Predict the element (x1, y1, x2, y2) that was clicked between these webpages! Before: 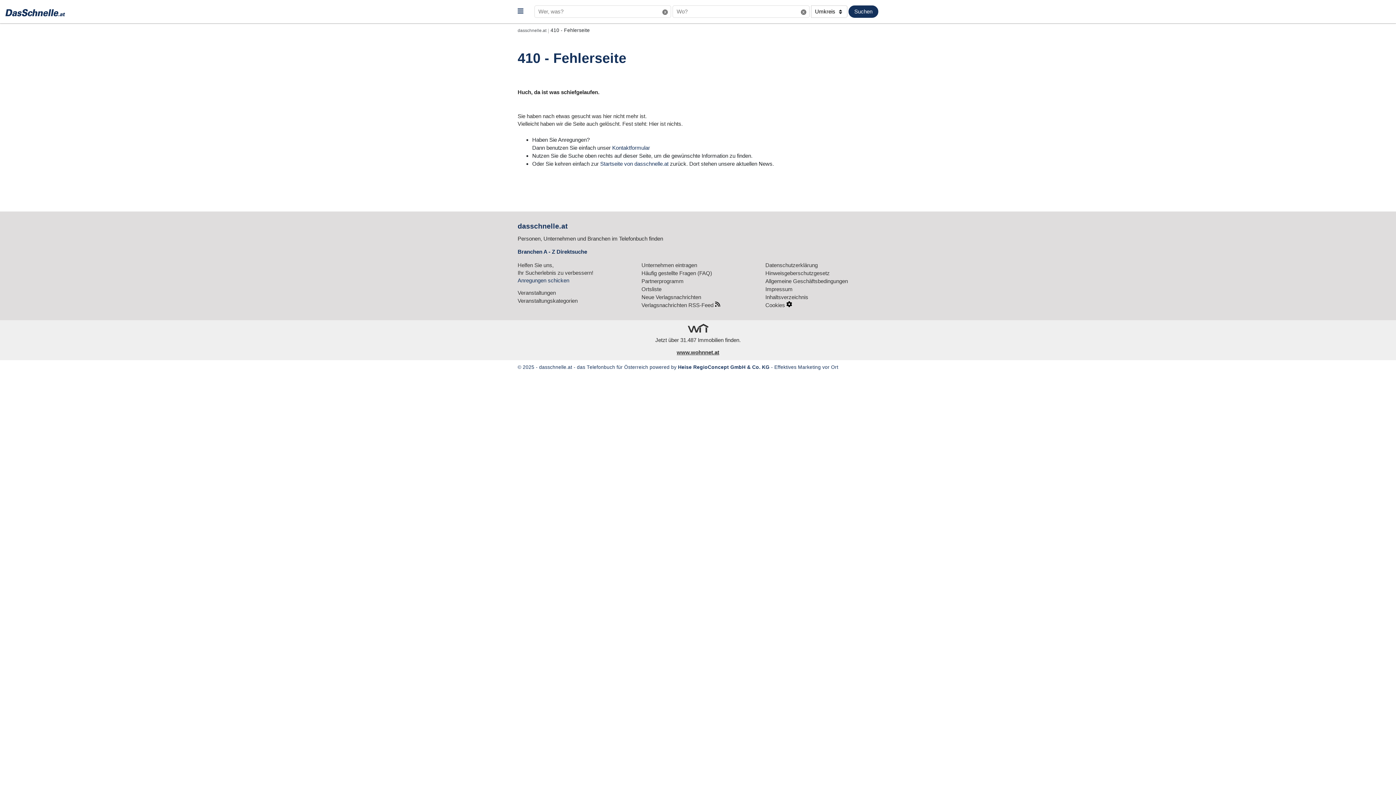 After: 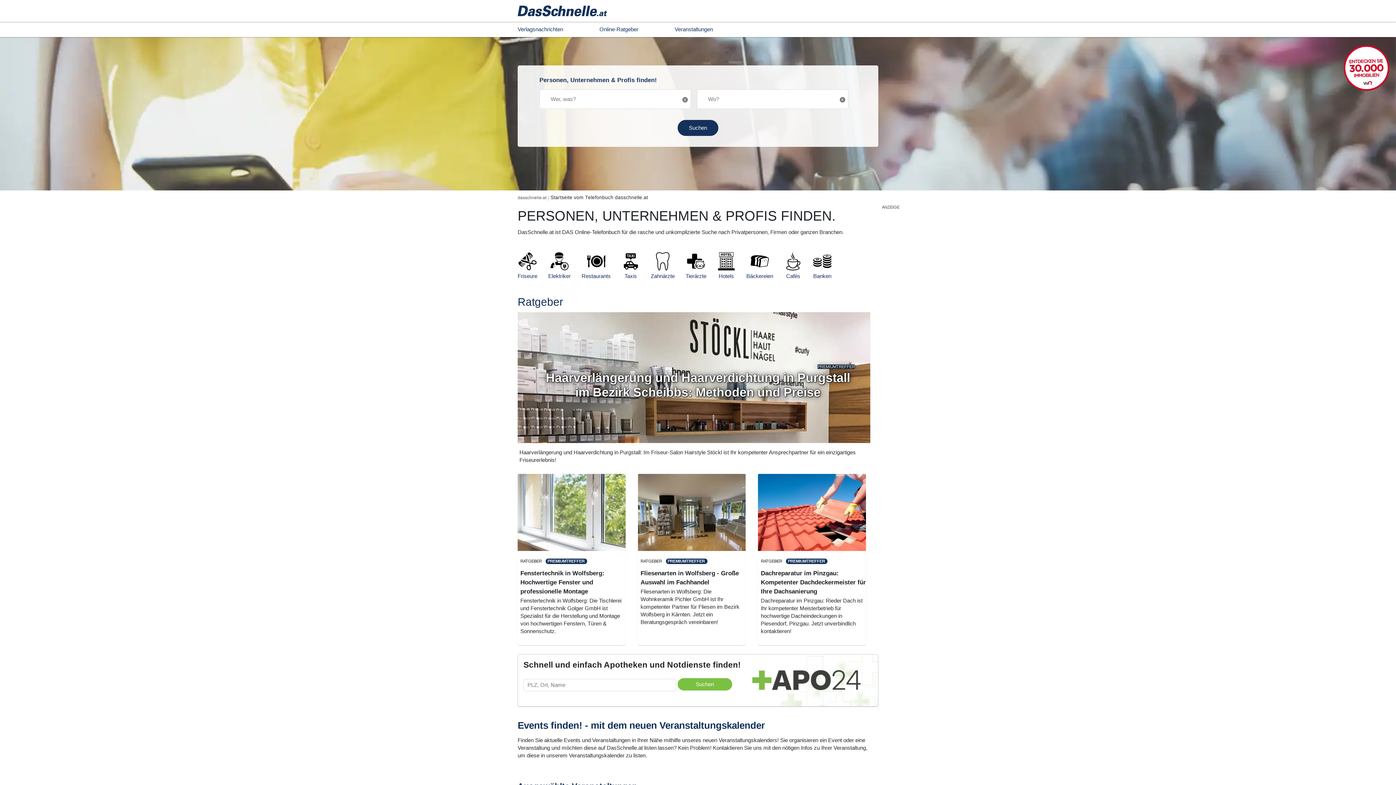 Action: bbox: (517, 27, 546, 32) label: dasschnelle.at